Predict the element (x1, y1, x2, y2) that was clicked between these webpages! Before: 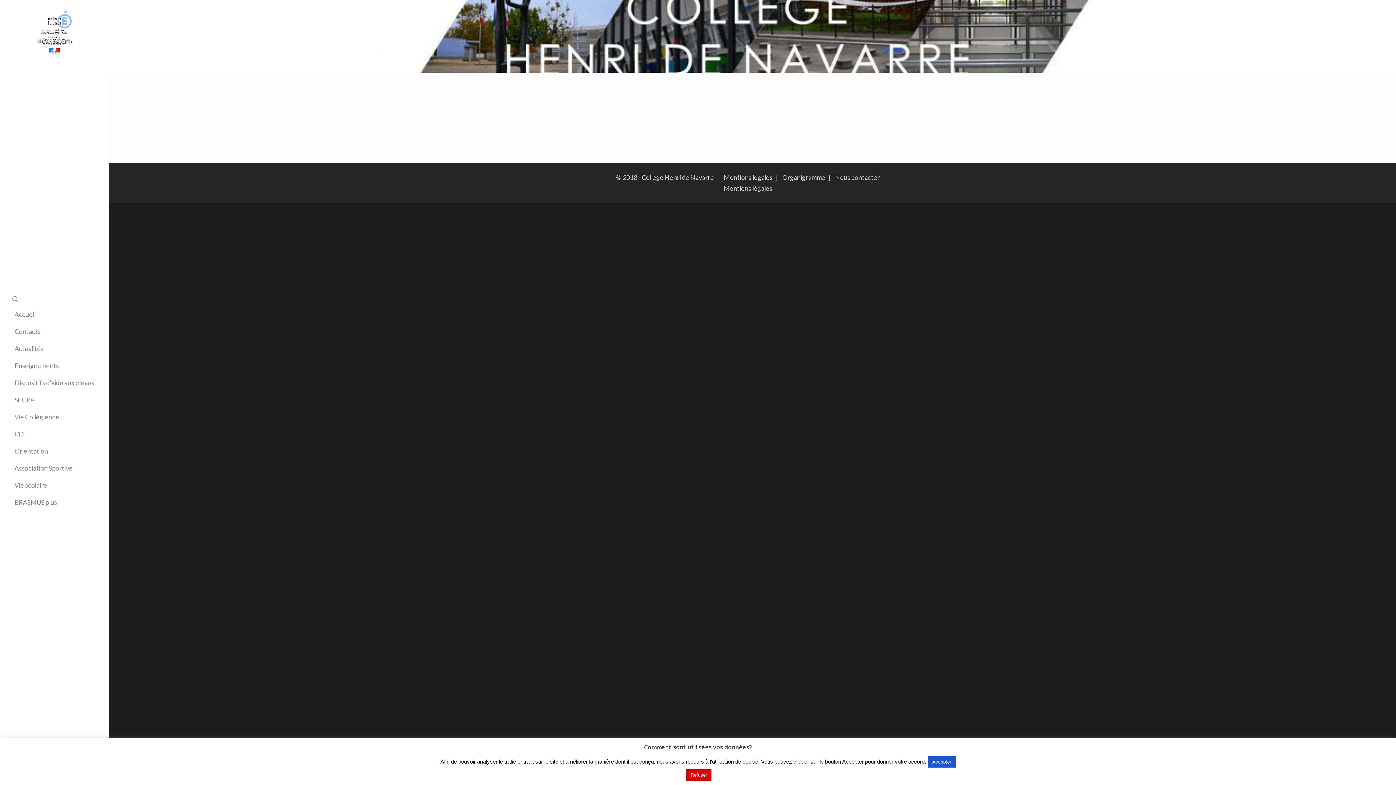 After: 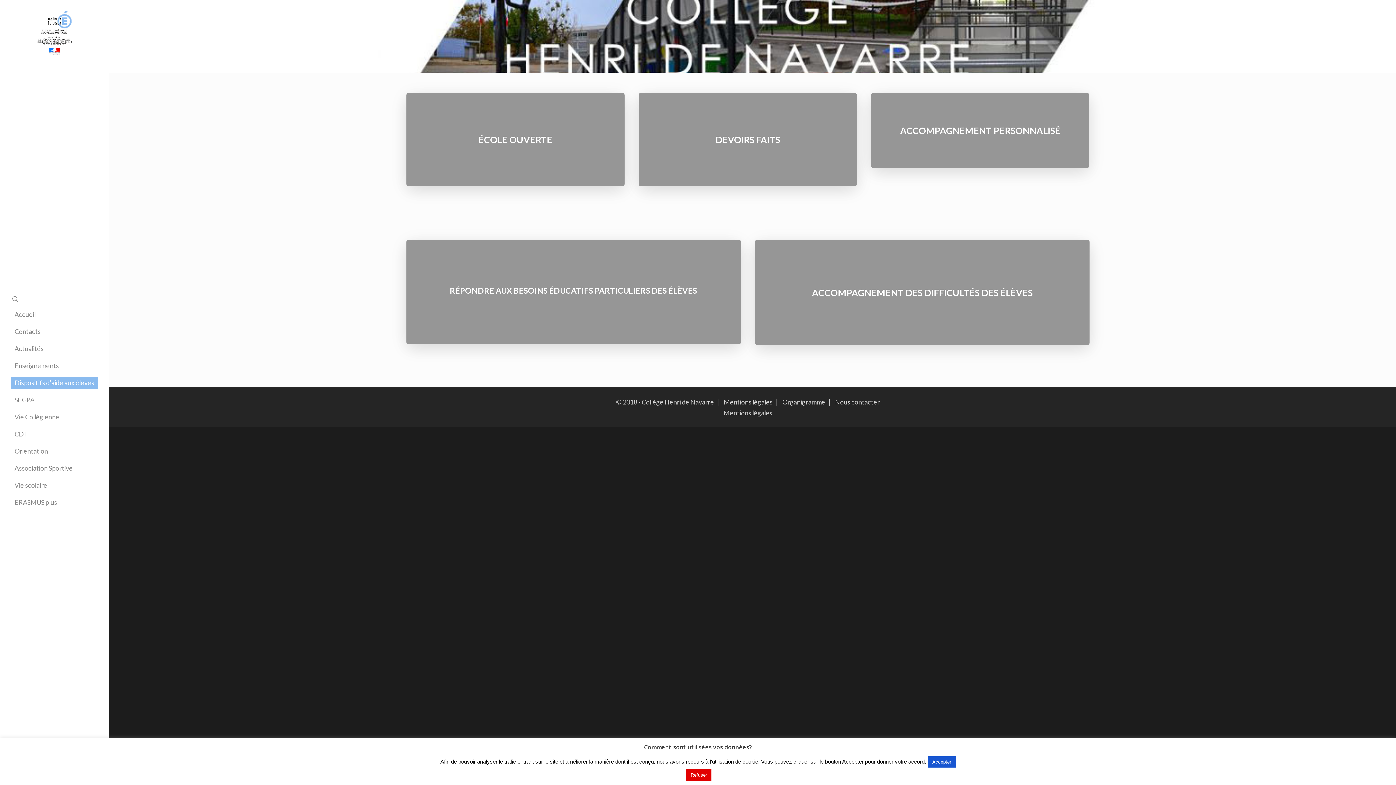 Action: label: Dispositifs d’aide aux élèves bbox: (10, 374, 97, 391)